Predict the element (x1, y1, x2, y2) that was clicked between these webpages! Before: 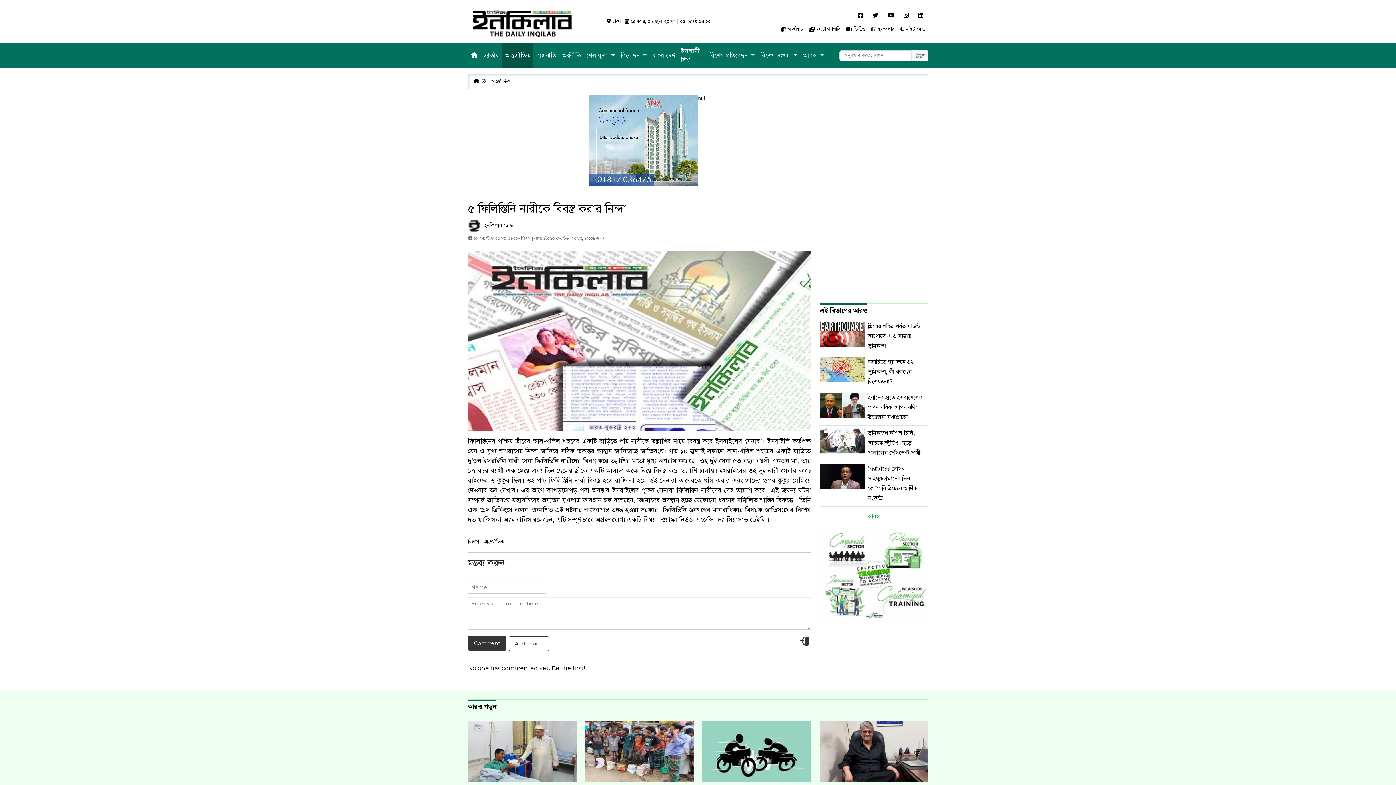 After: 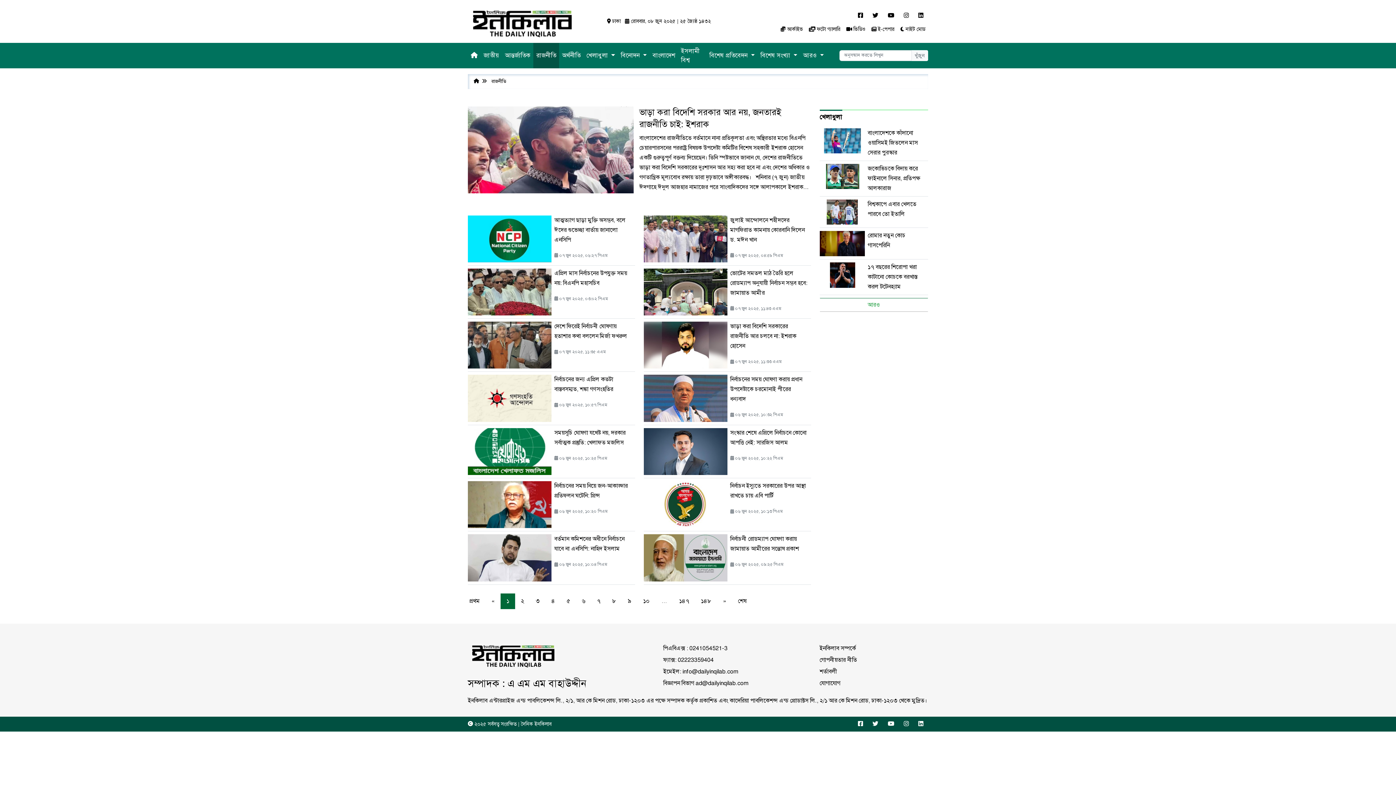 Action: bbox: (533, 47, 559, 63) label: রাজনীতি